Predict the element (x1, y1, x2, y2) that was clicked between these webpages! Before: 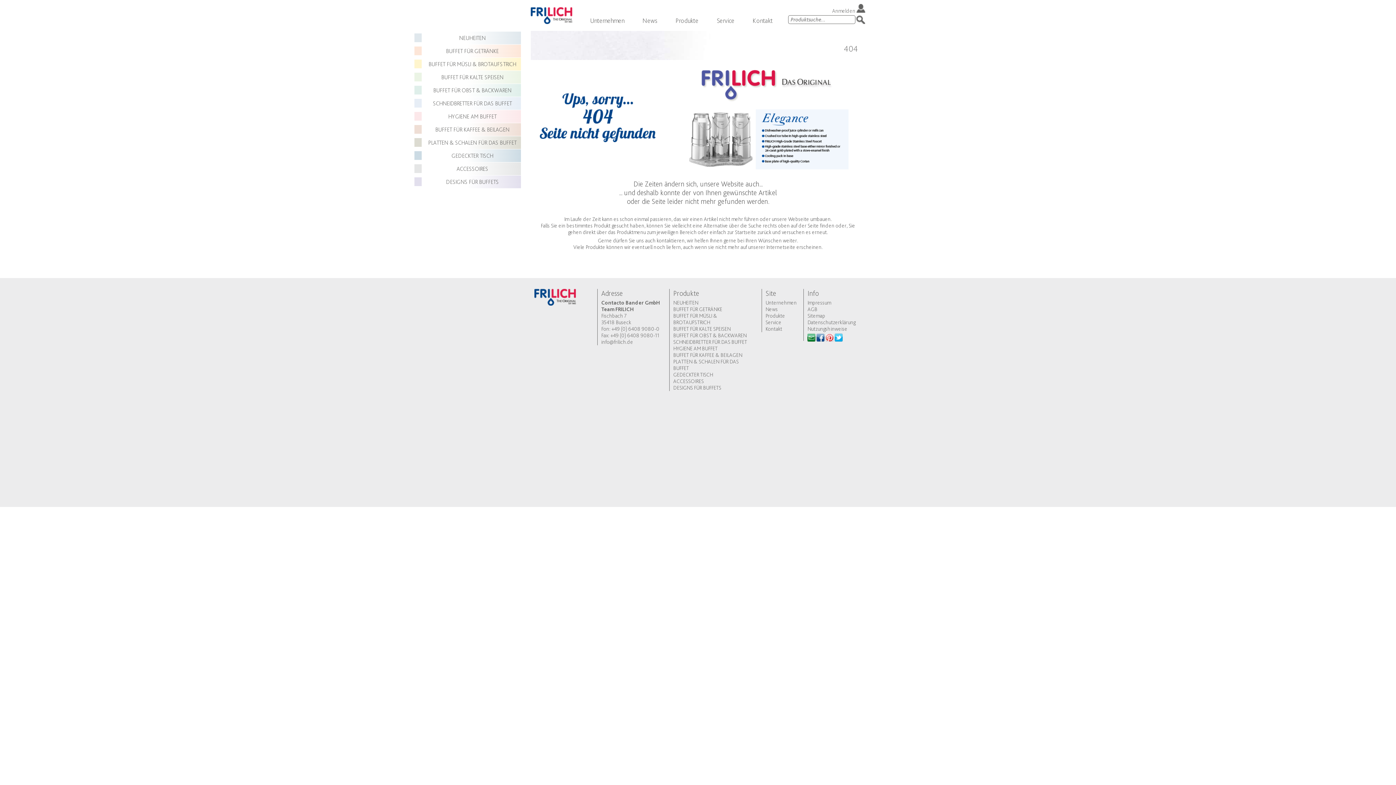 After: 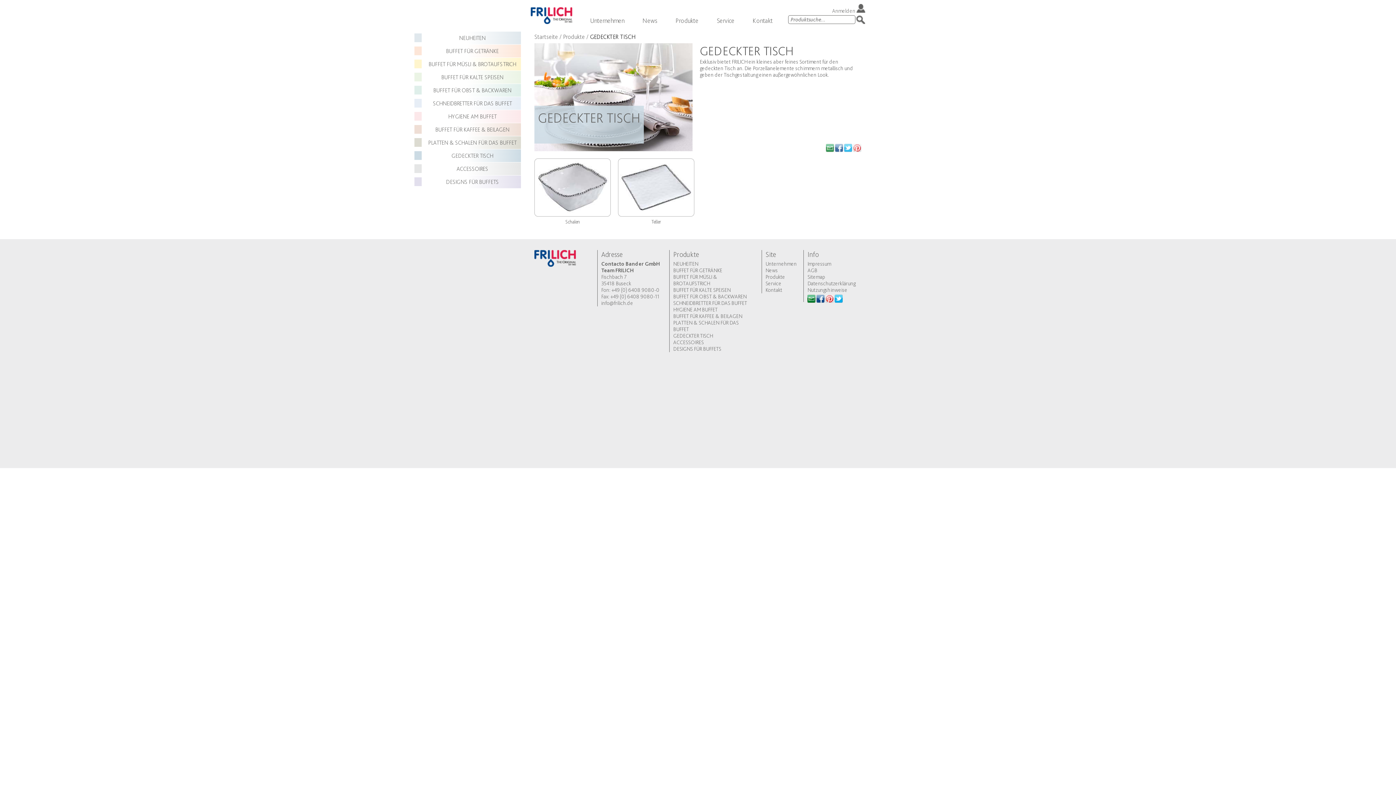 Action: label: GEDECKTER TISCH bbox: (673, 371, 713, 378)